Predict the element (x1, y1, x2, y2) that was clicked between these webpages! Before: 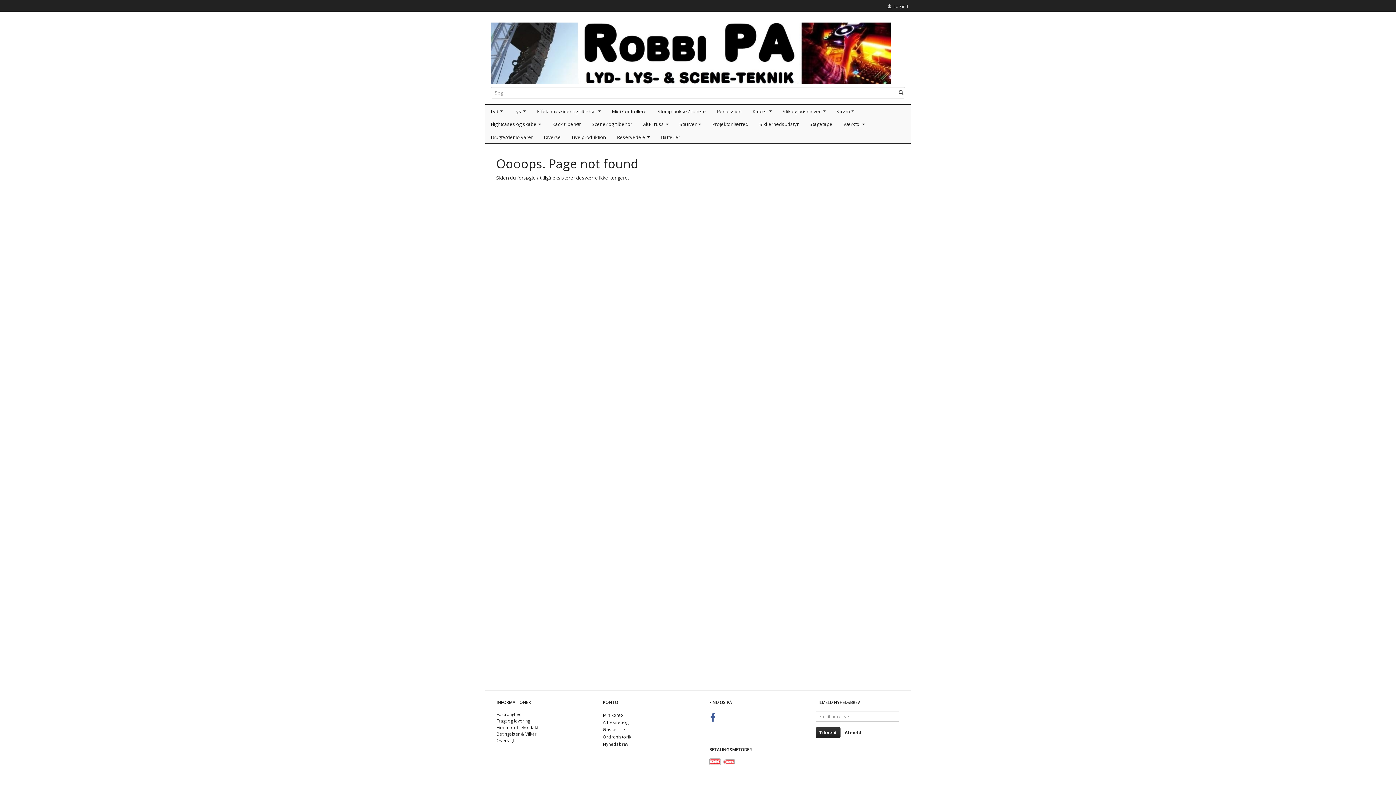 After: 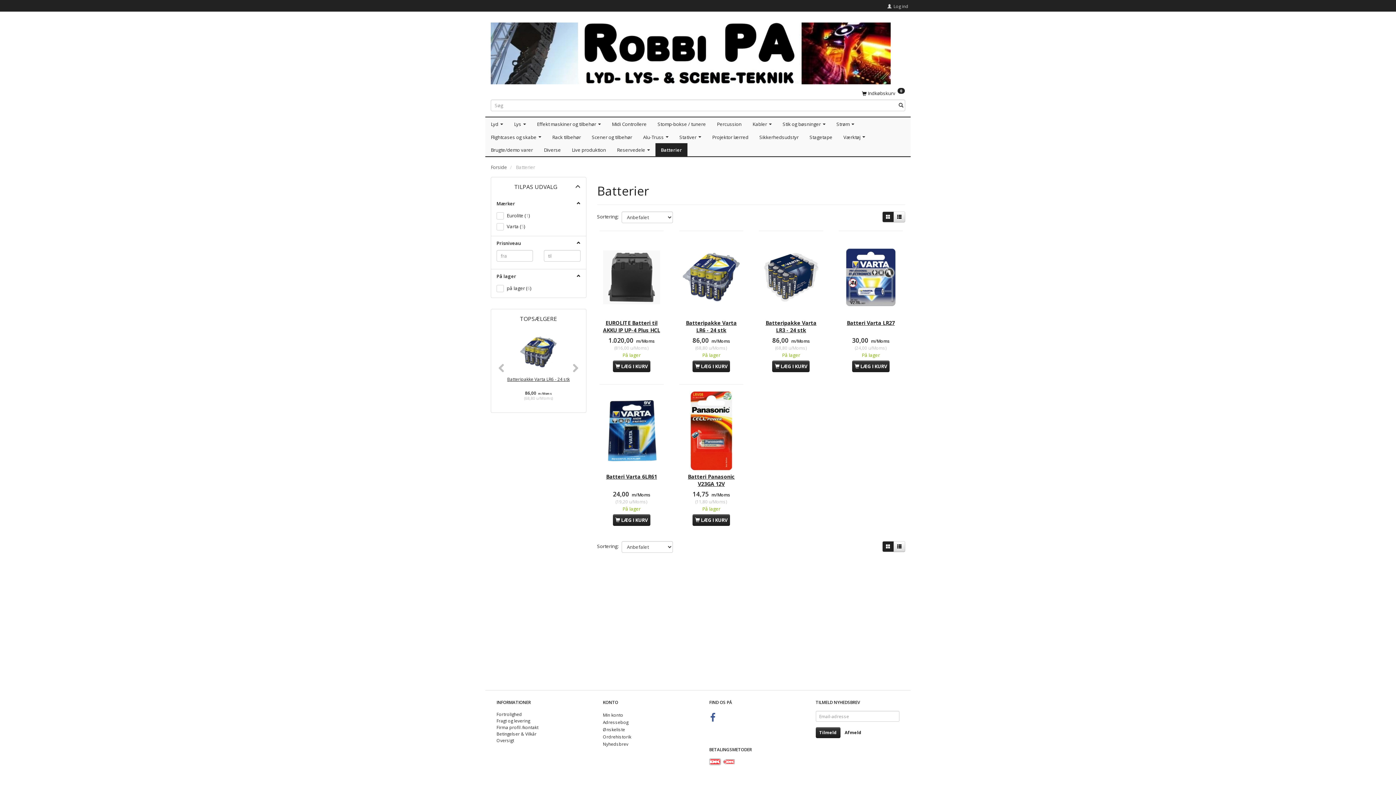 Action: bbox: (655, 130, 685, 143) label: Batterier